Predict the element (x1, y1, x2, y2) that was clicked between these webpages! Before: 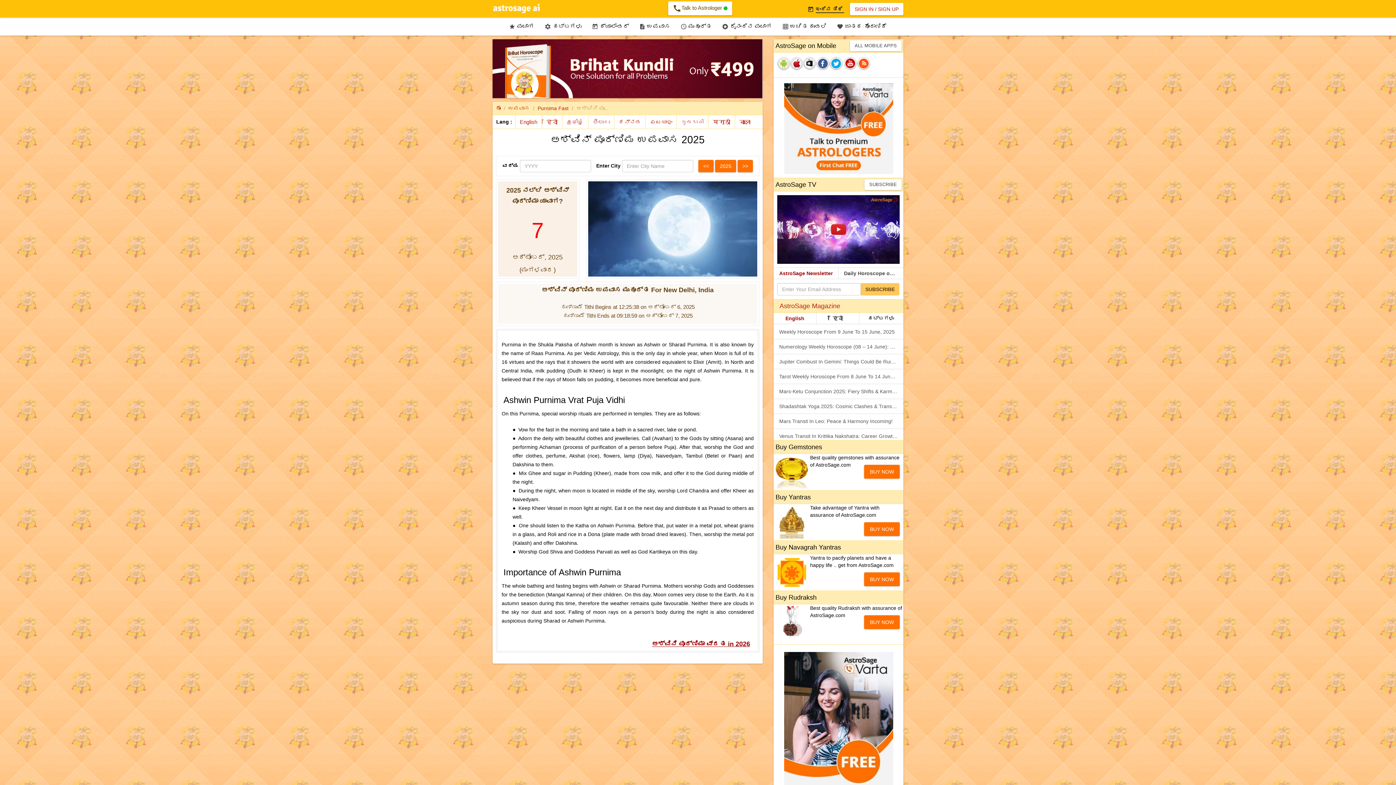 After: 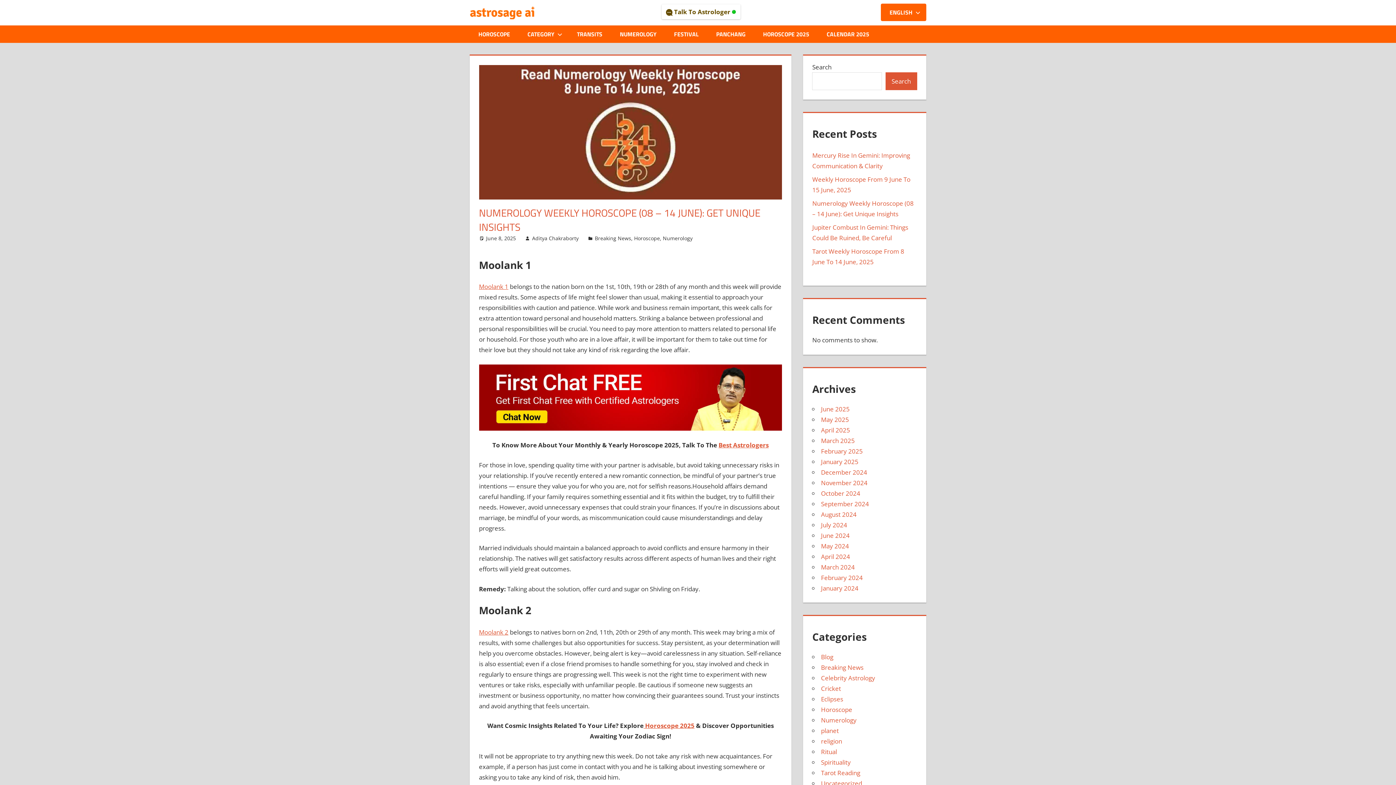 Action: bbox: (773, 339, 903, 354) label: Numerology Weekly Horoscope (08 – 14 June): Get Unique Insights